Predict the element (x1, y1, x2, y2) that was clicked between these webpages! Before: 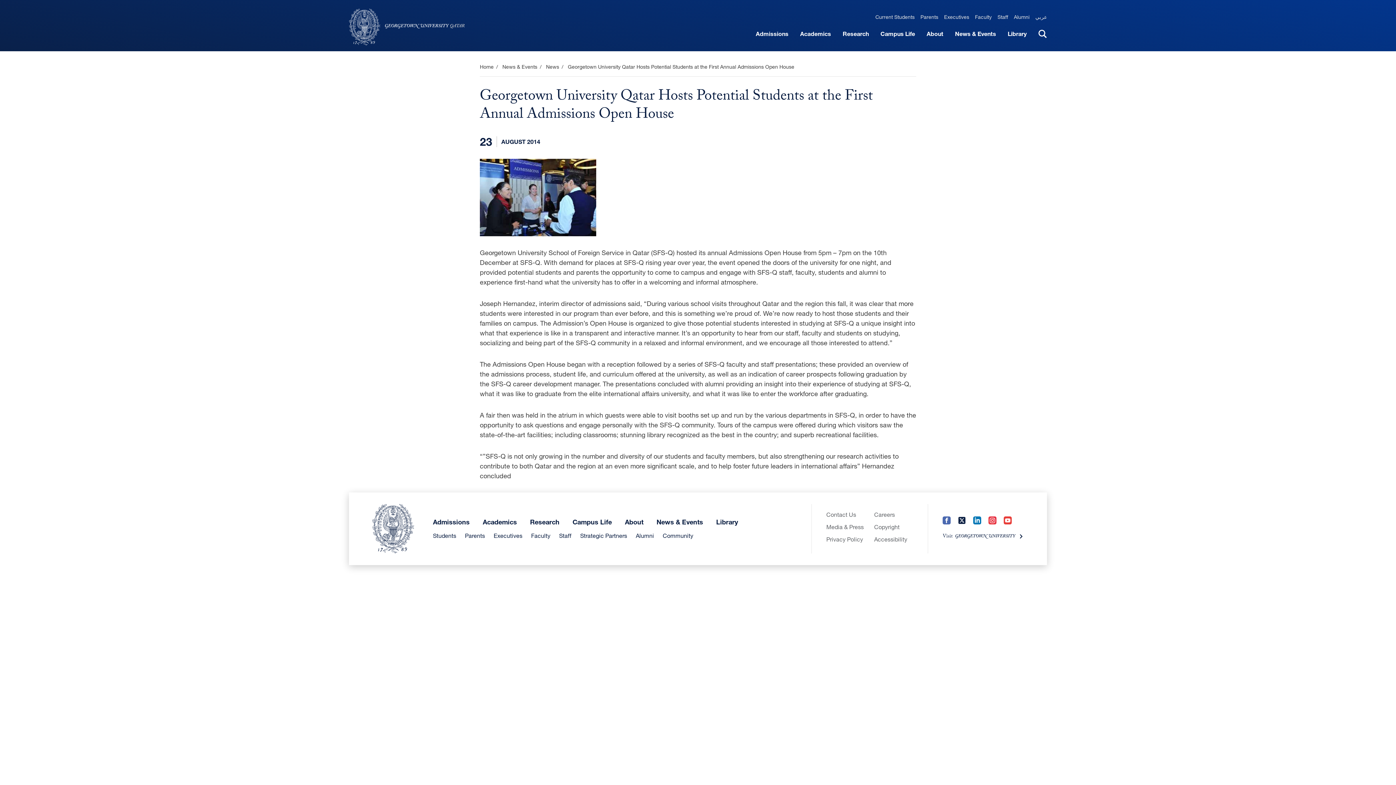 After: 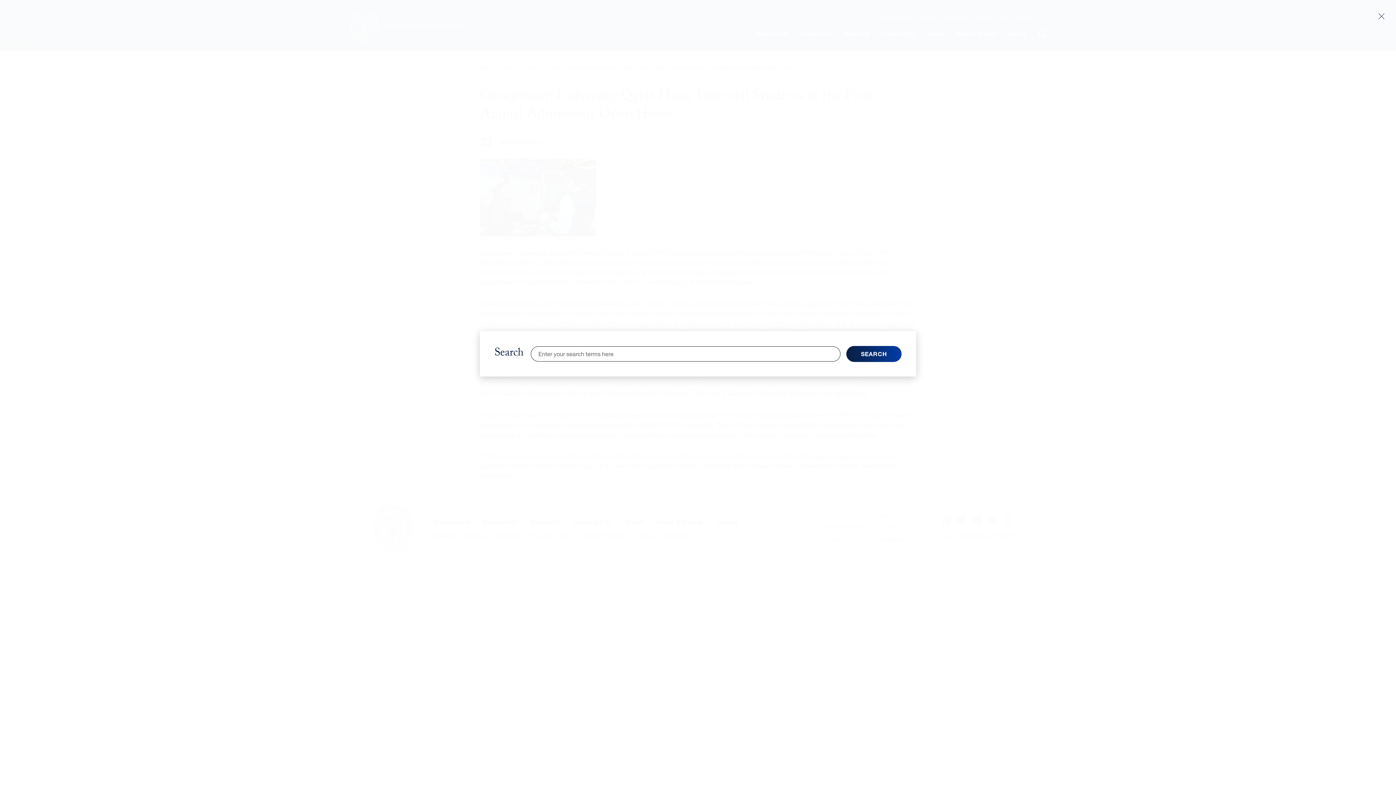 Action: bbox: (1038, 29, 1047, 38) label: TOGGLE SEARCH